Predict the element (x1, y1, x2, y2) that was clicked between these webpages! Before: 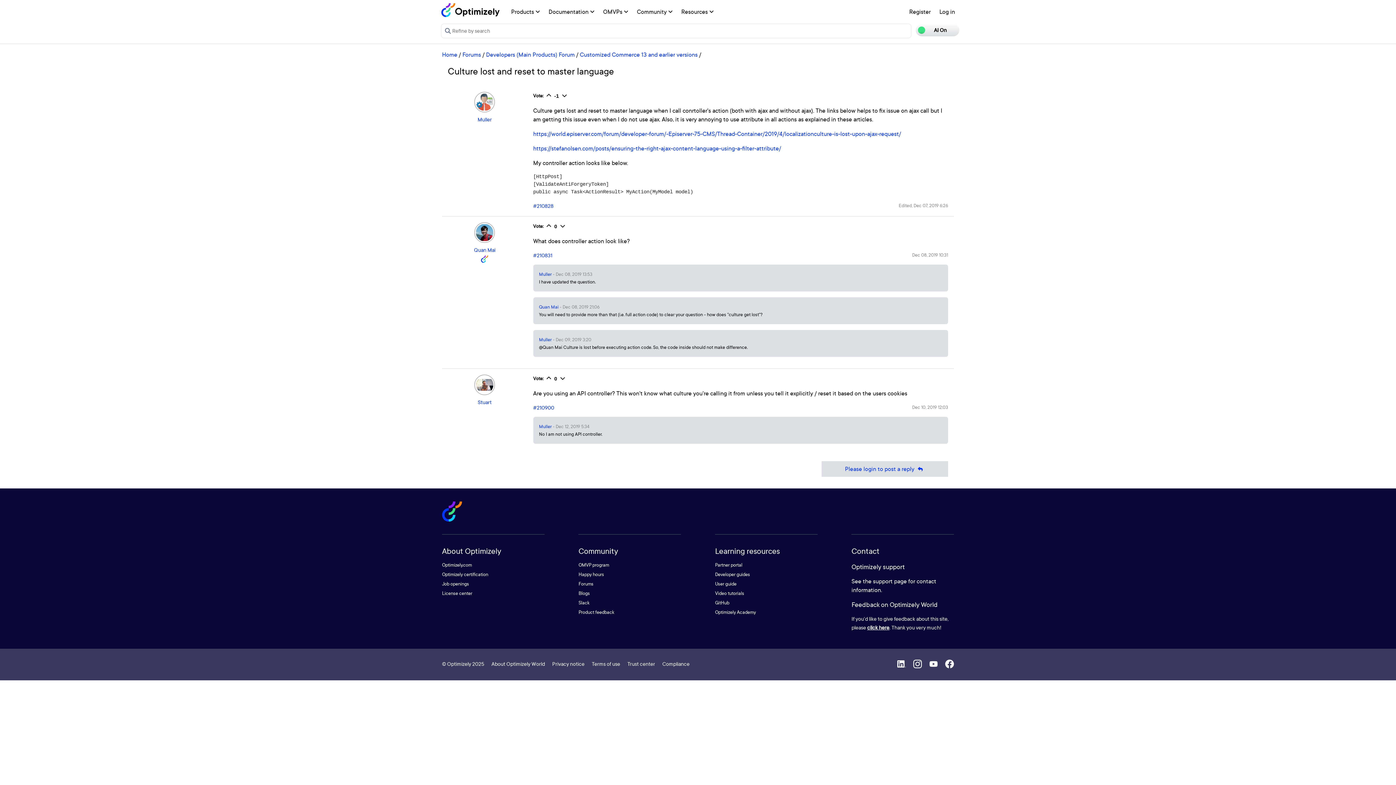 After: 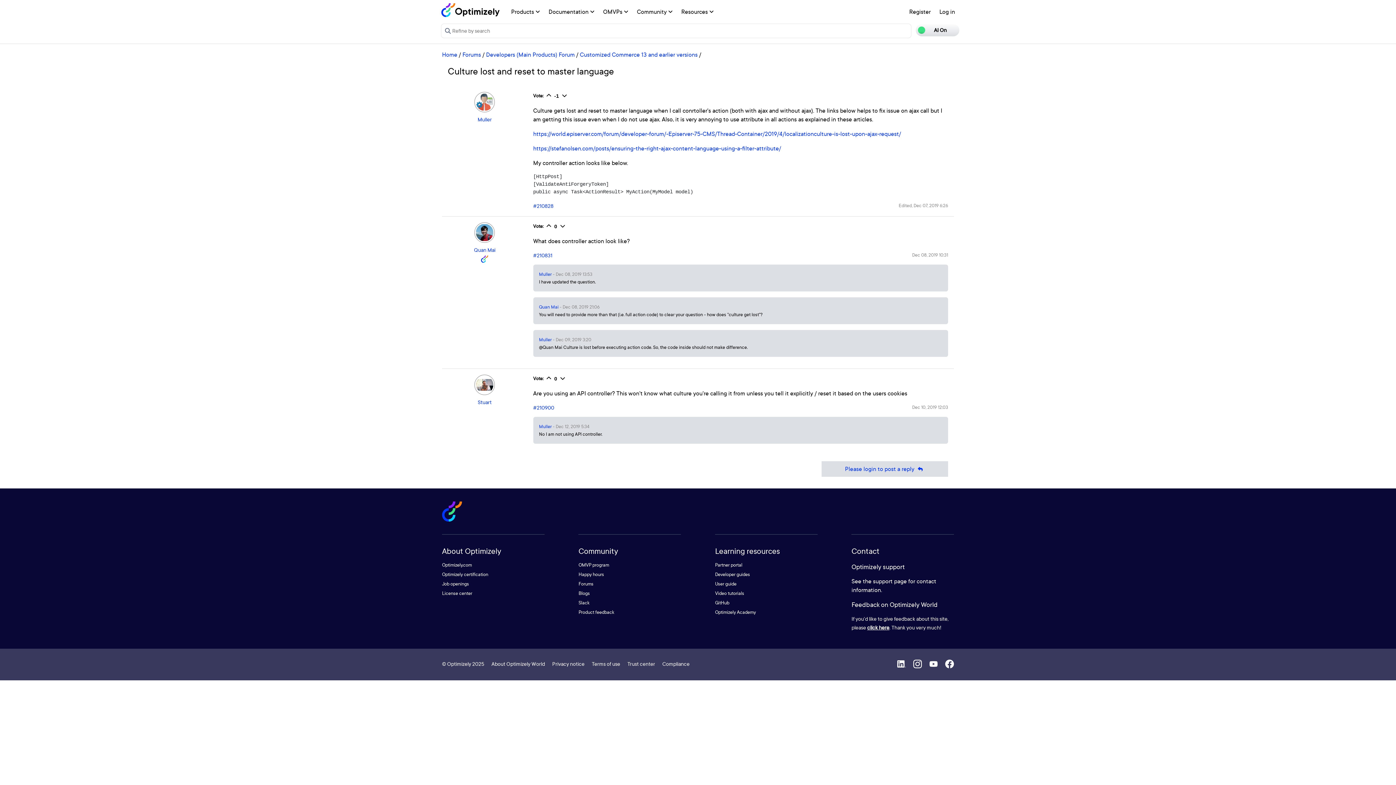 Action: bbox: (897, 660, 906, 668)